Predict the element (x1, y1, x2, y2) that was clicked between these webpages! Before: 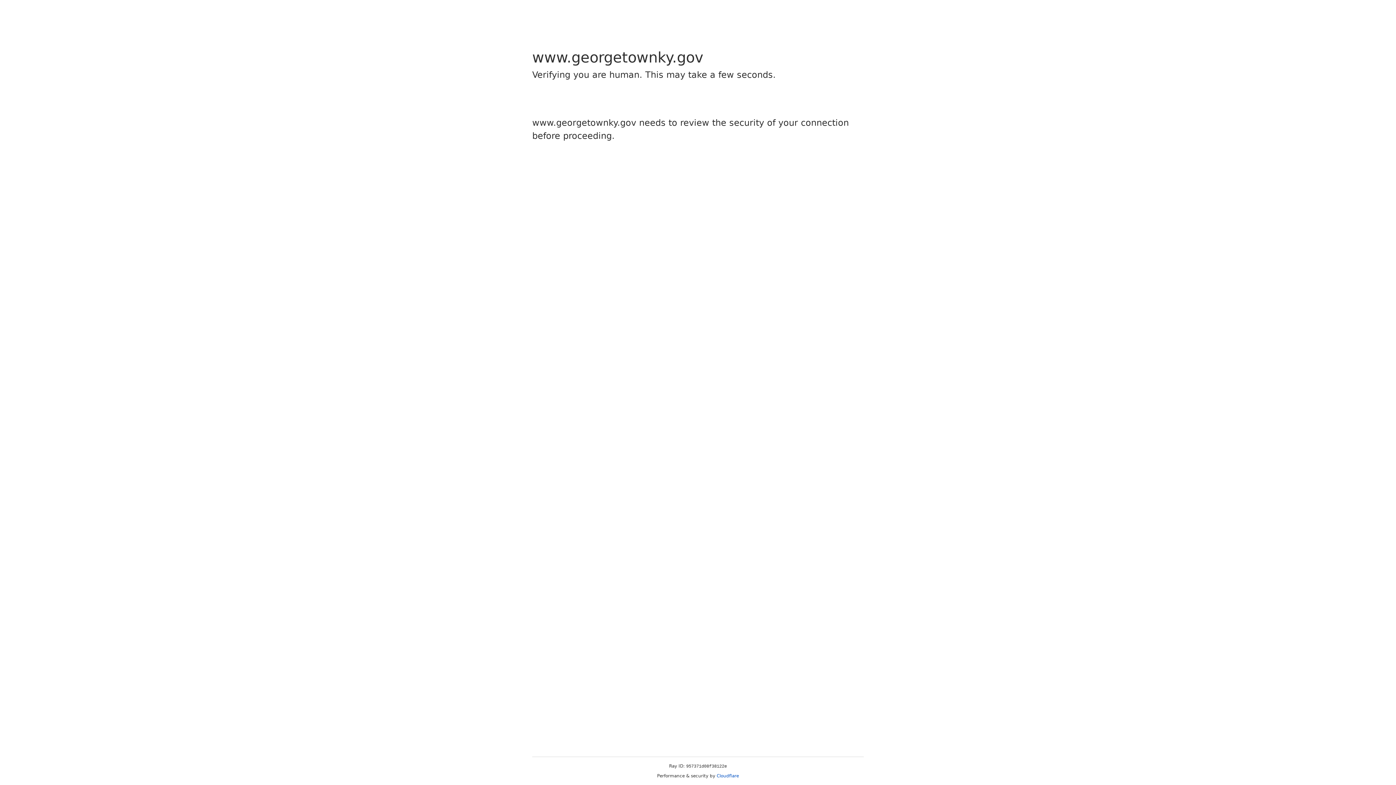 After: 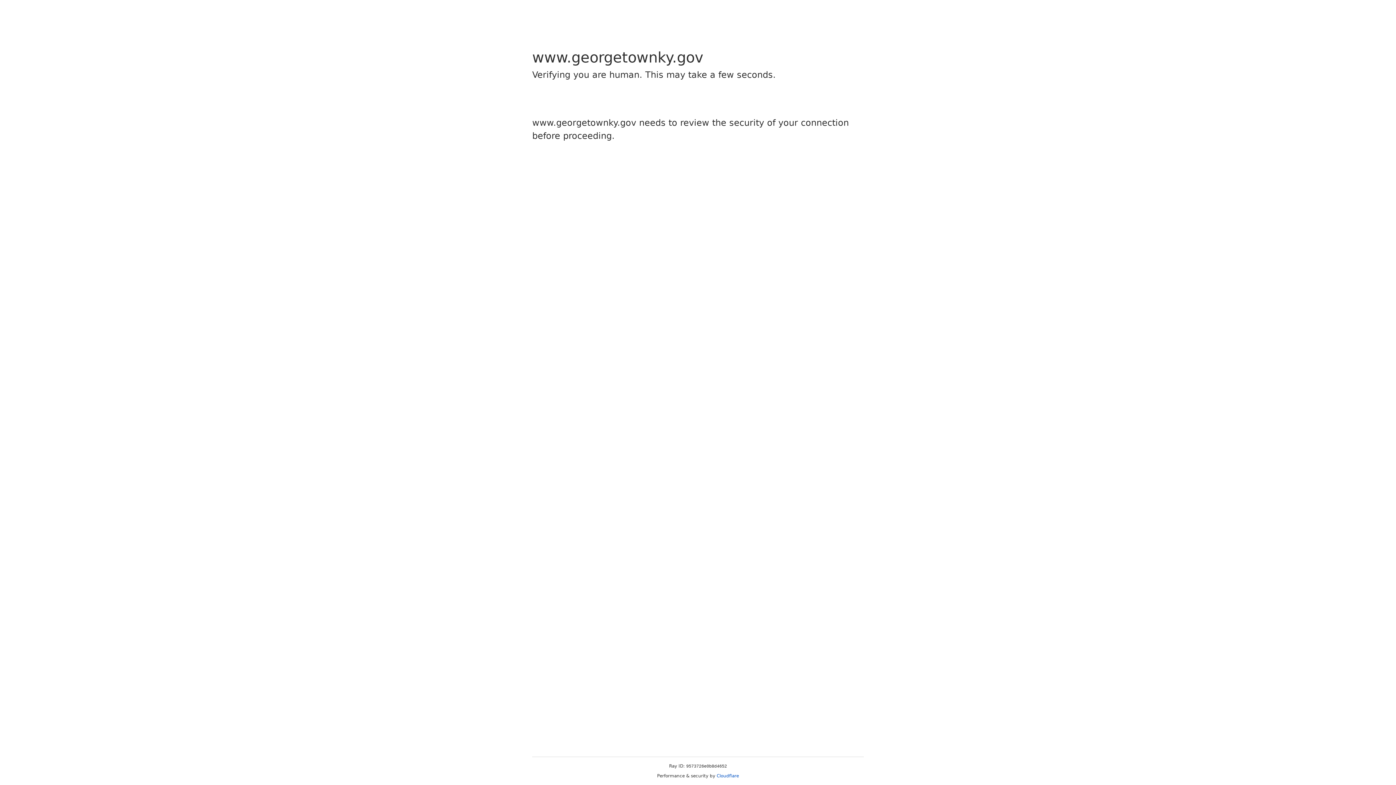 Action: label: Cloudflare bbox: (716, 773, 739, 778)